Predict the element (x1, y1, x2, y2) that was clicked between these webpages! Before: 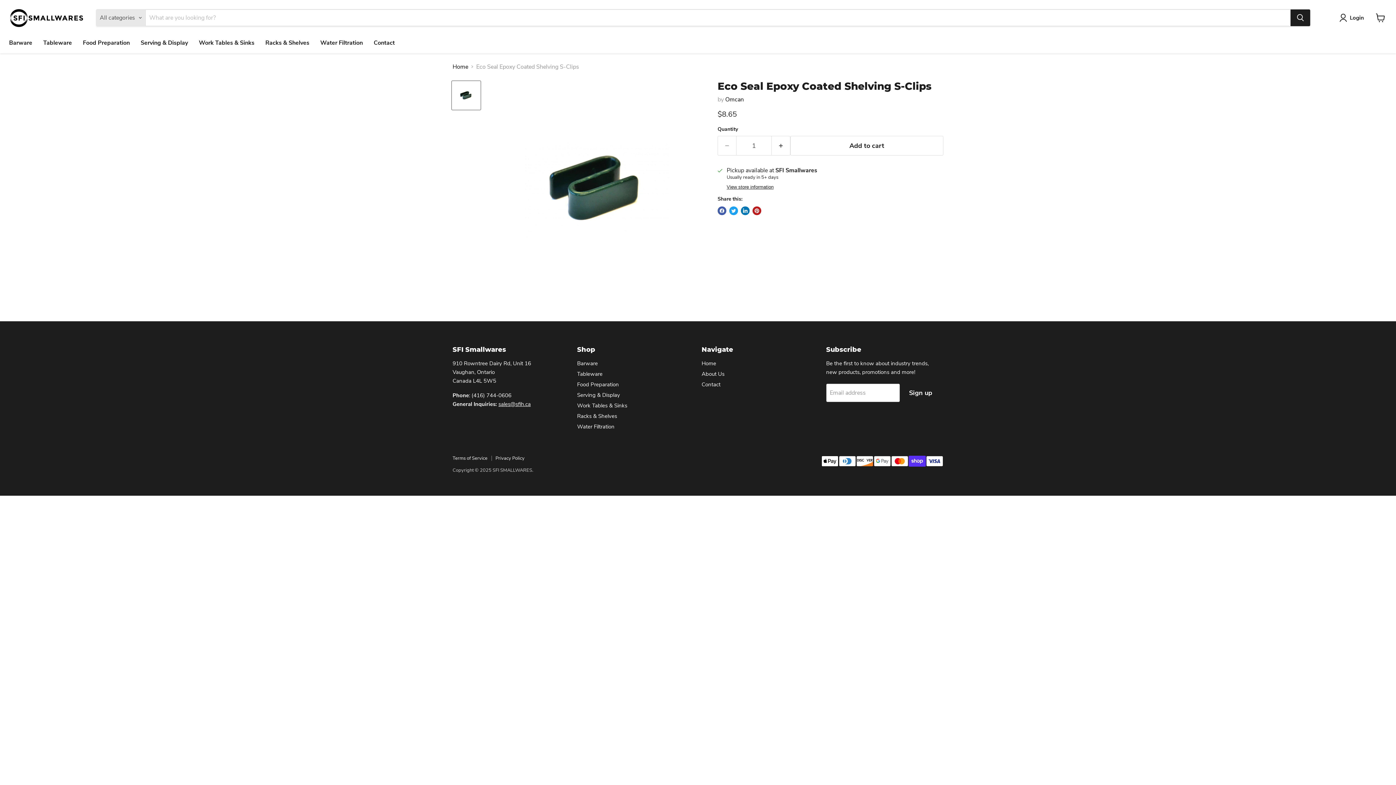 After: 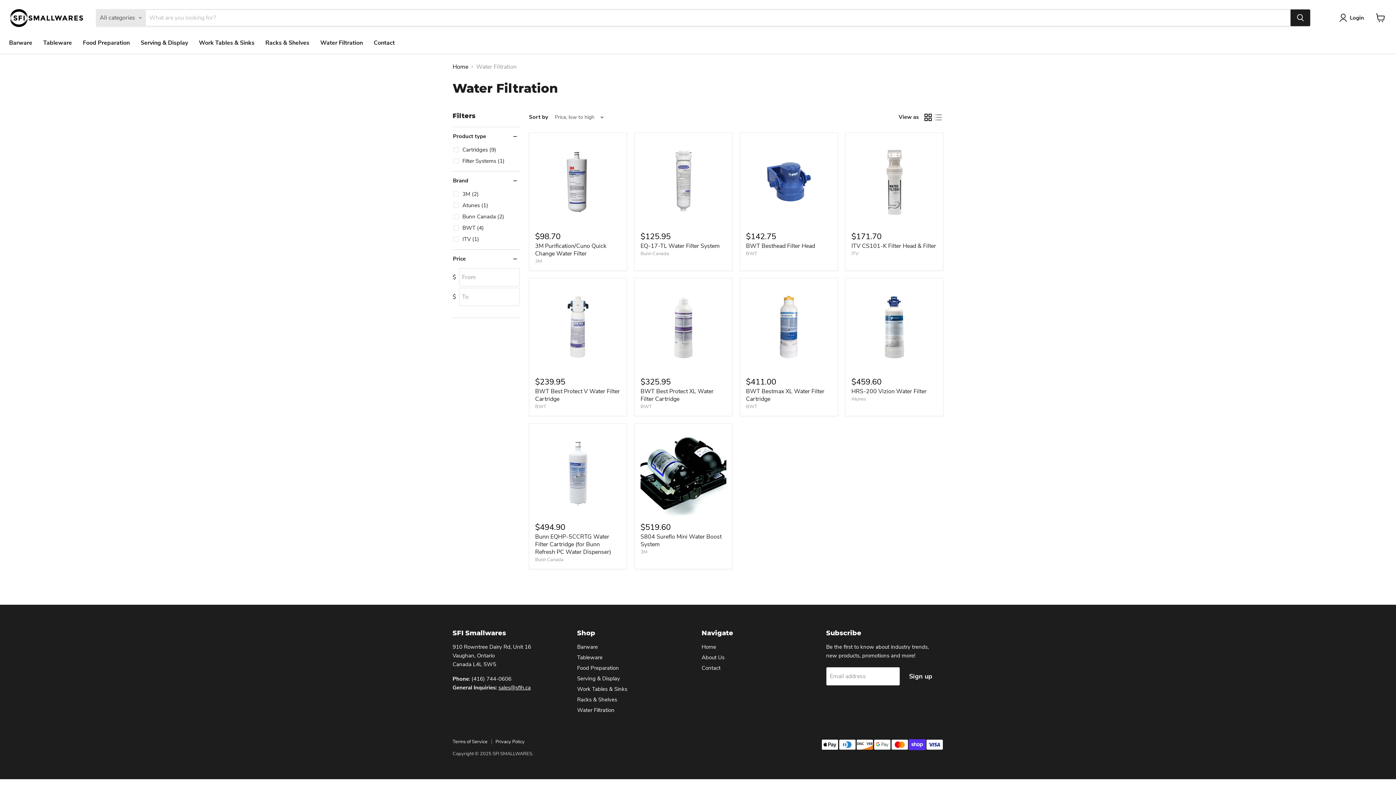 Action: label: Water Filtration bbox: (314, 35, 368, 50)